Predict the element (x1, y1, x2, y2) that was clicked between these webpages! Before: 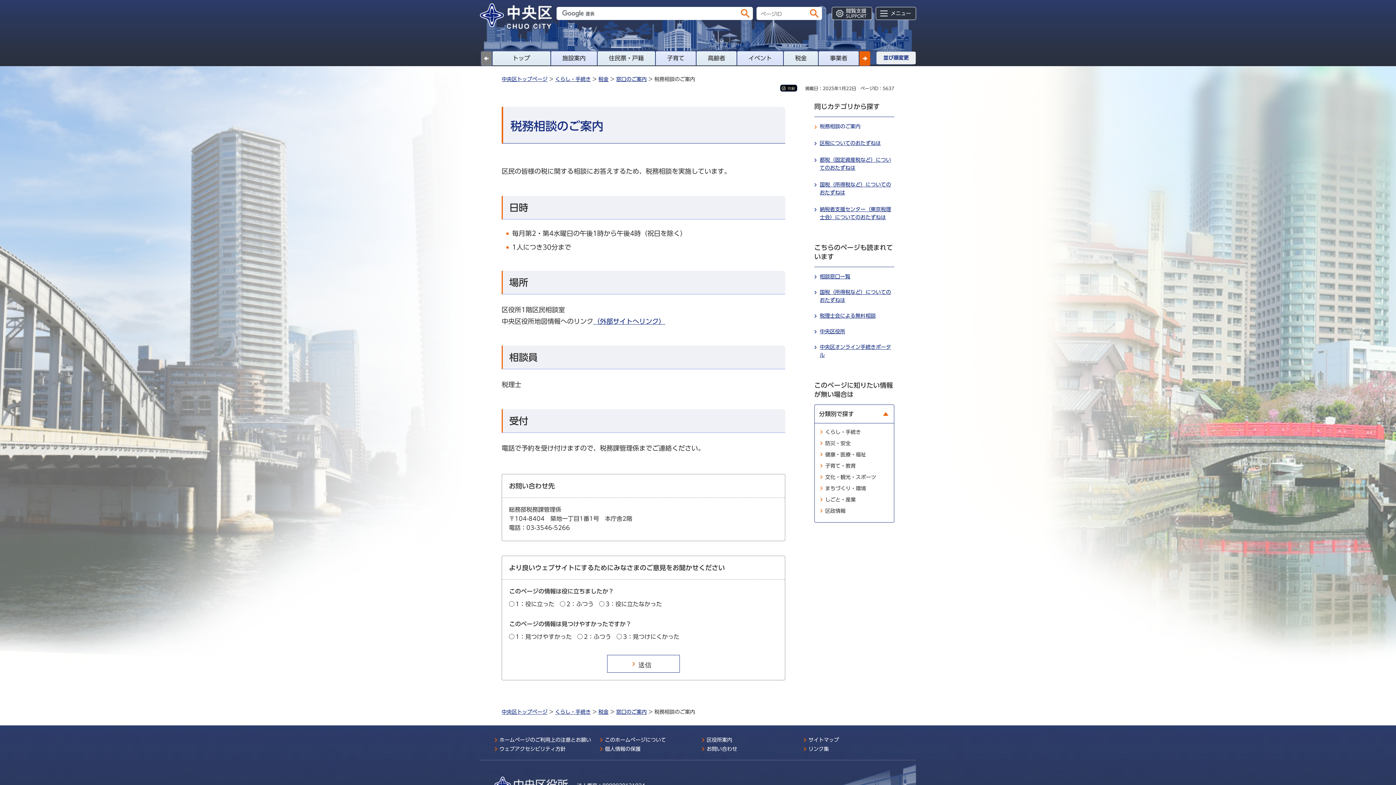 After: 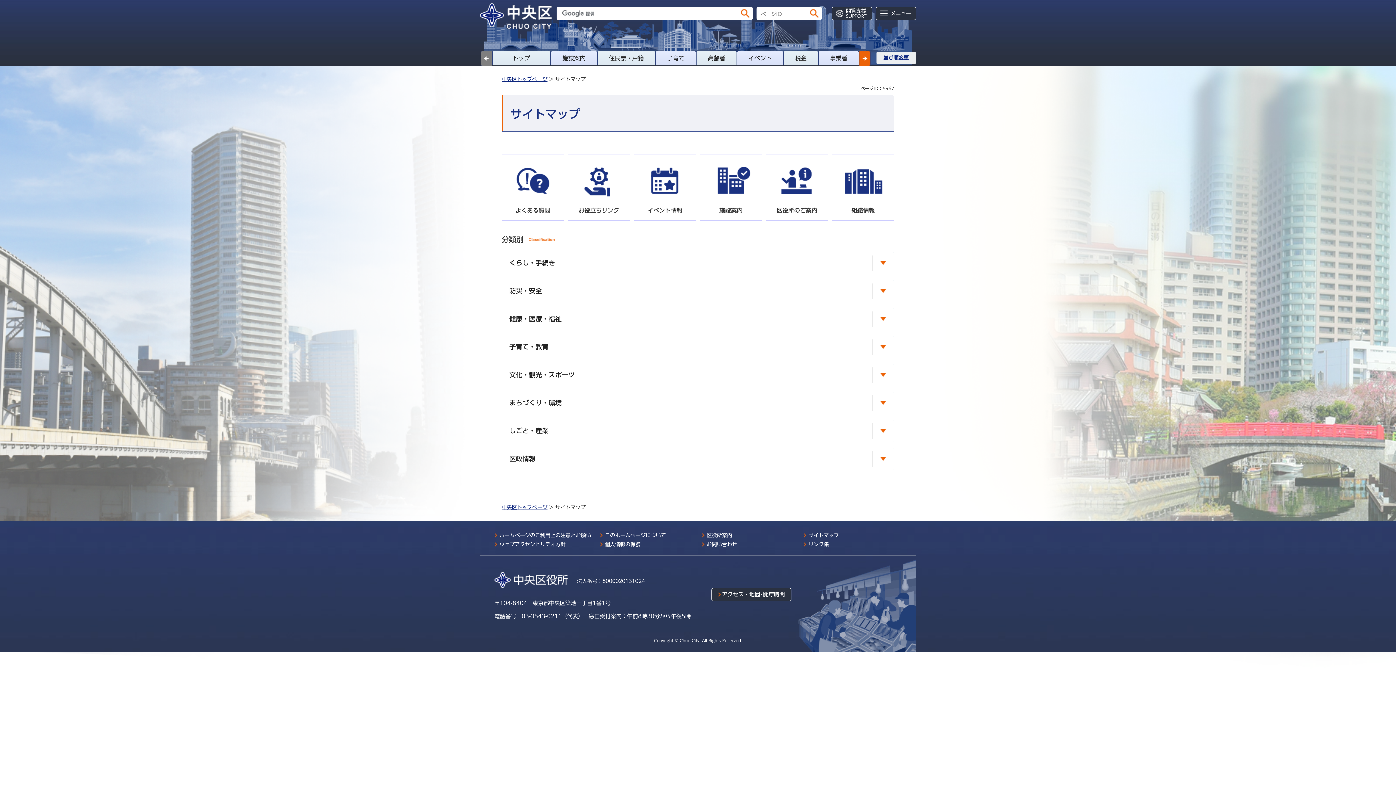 Action: bbox: (803, 736, 839, 743) label: サイトマップ